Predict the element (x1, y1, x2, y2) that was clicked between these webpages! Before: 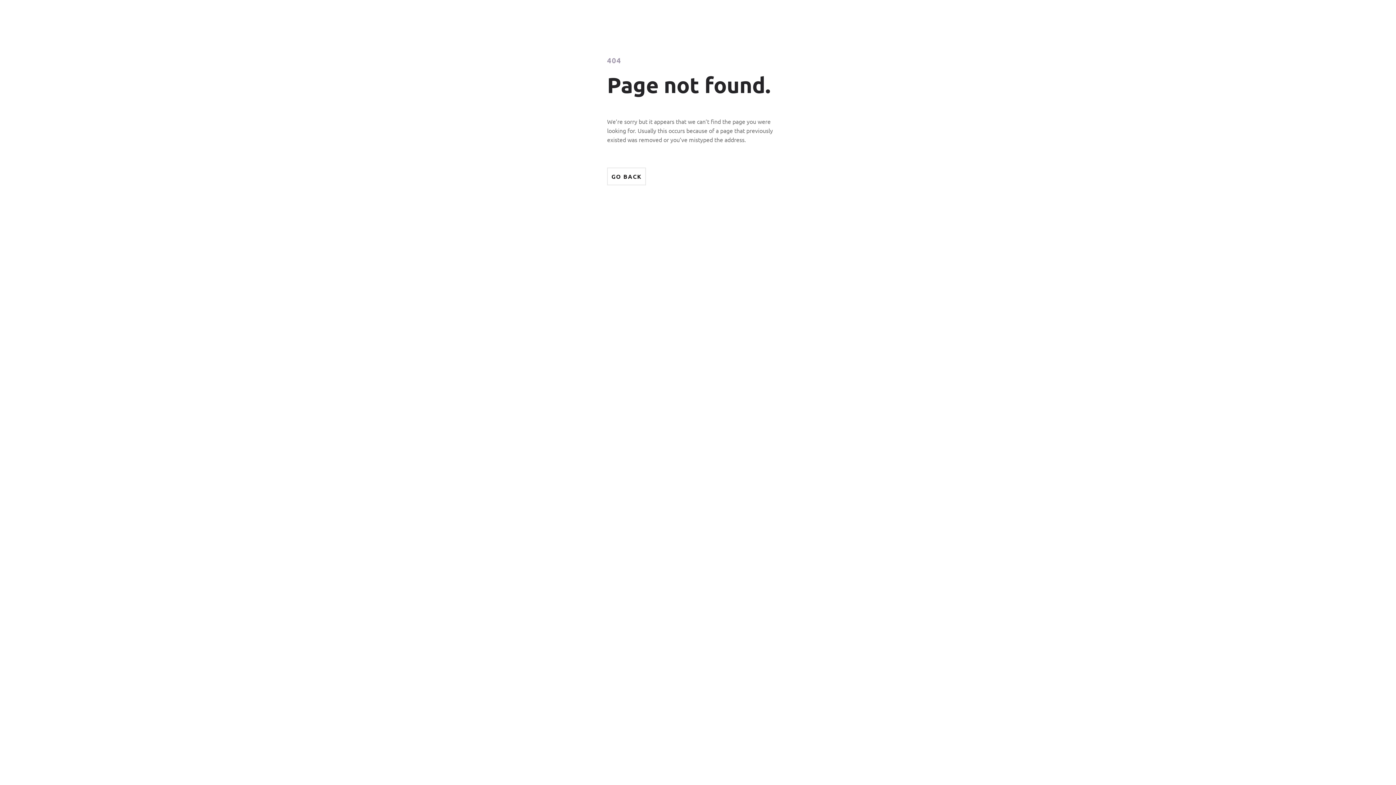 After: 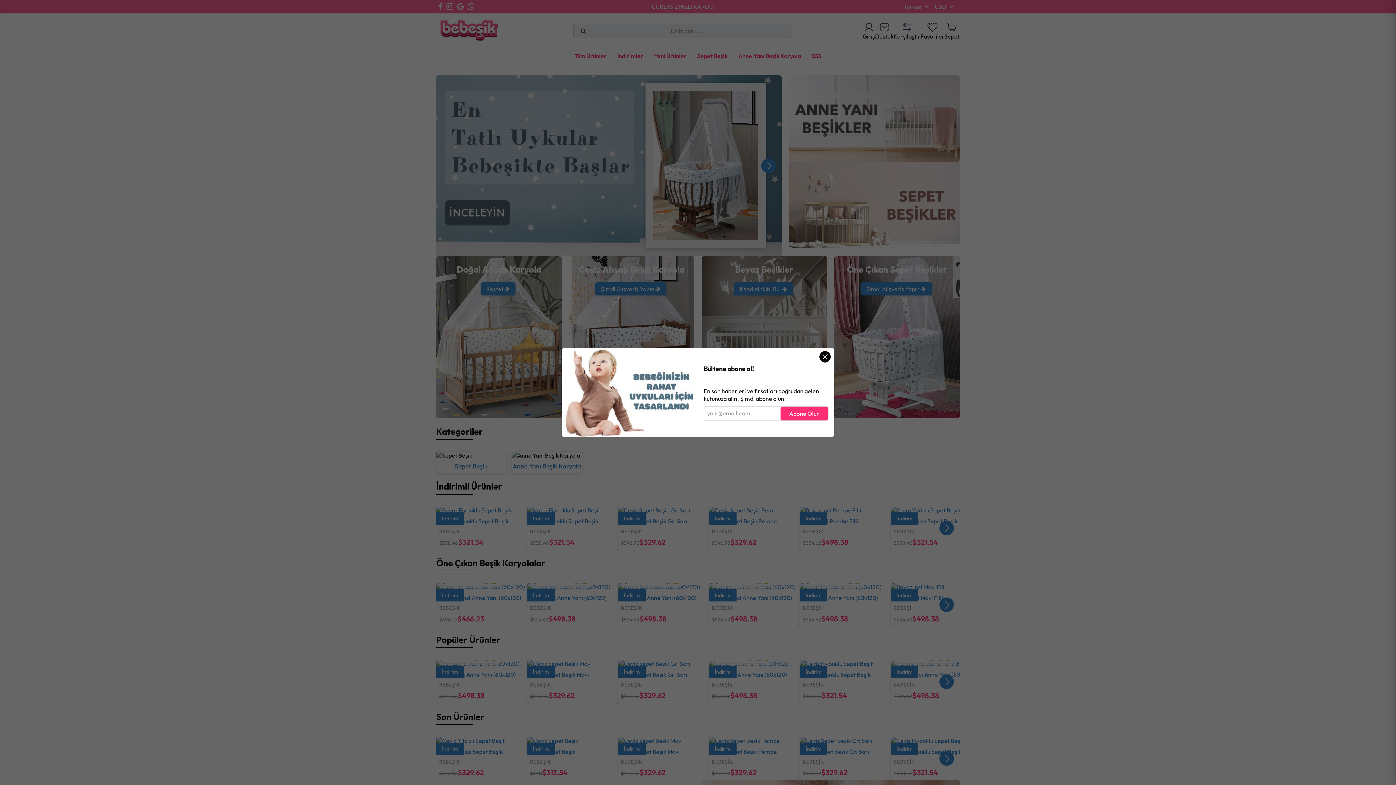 Action: label: GO BACK bbox: (607, 167, 646, 185)